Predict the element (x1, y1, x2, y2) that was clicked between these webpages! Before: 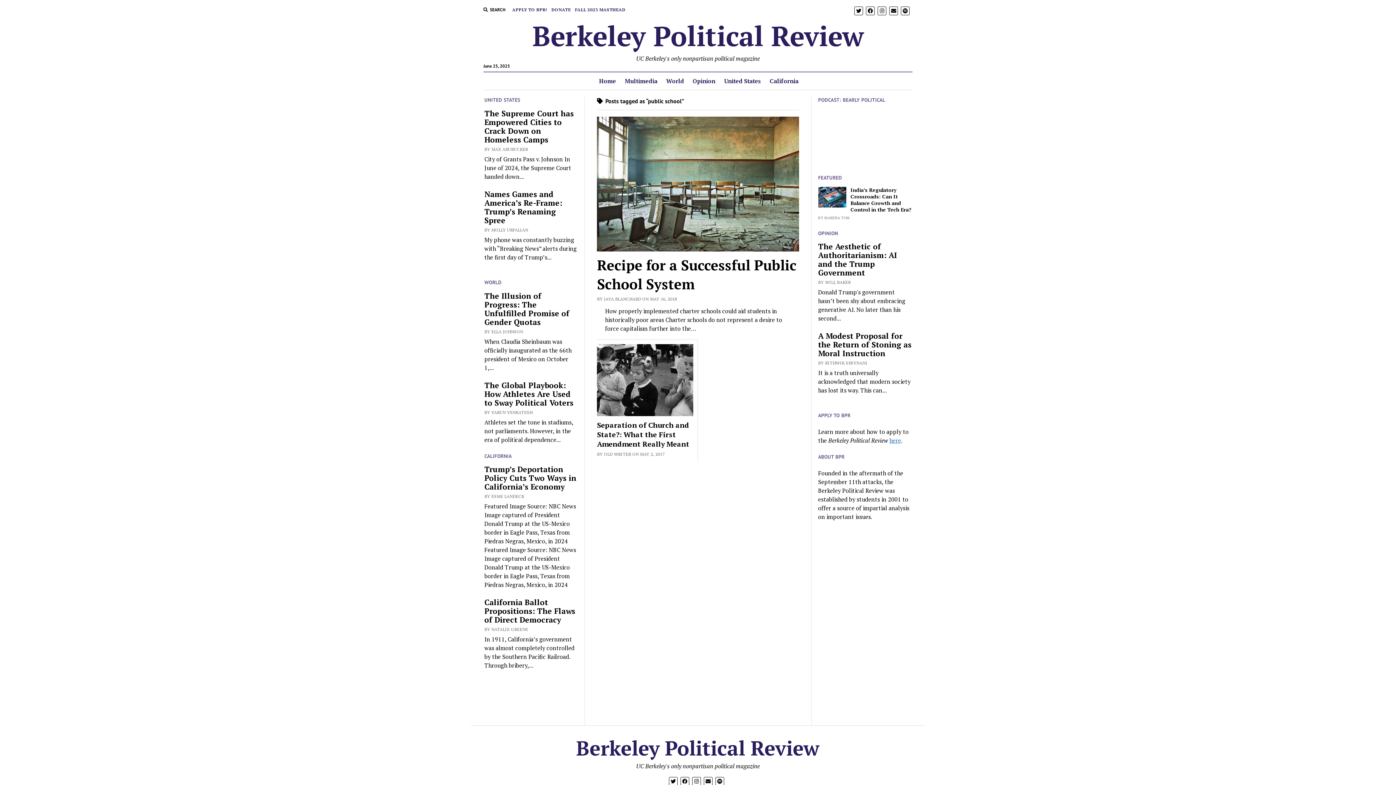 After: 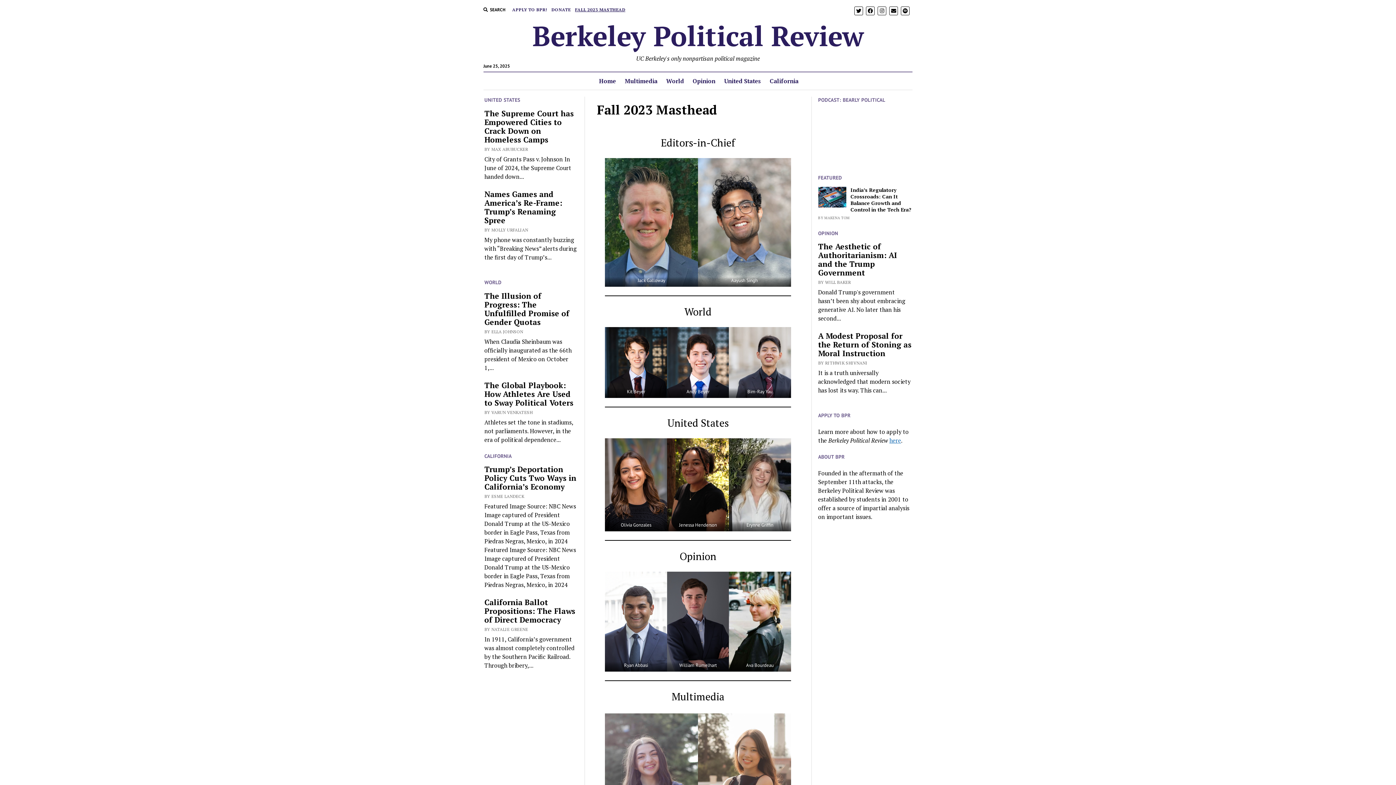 Action: bbox: (575, 6, 625, 13) label: FALL 2023 MASTHEAD